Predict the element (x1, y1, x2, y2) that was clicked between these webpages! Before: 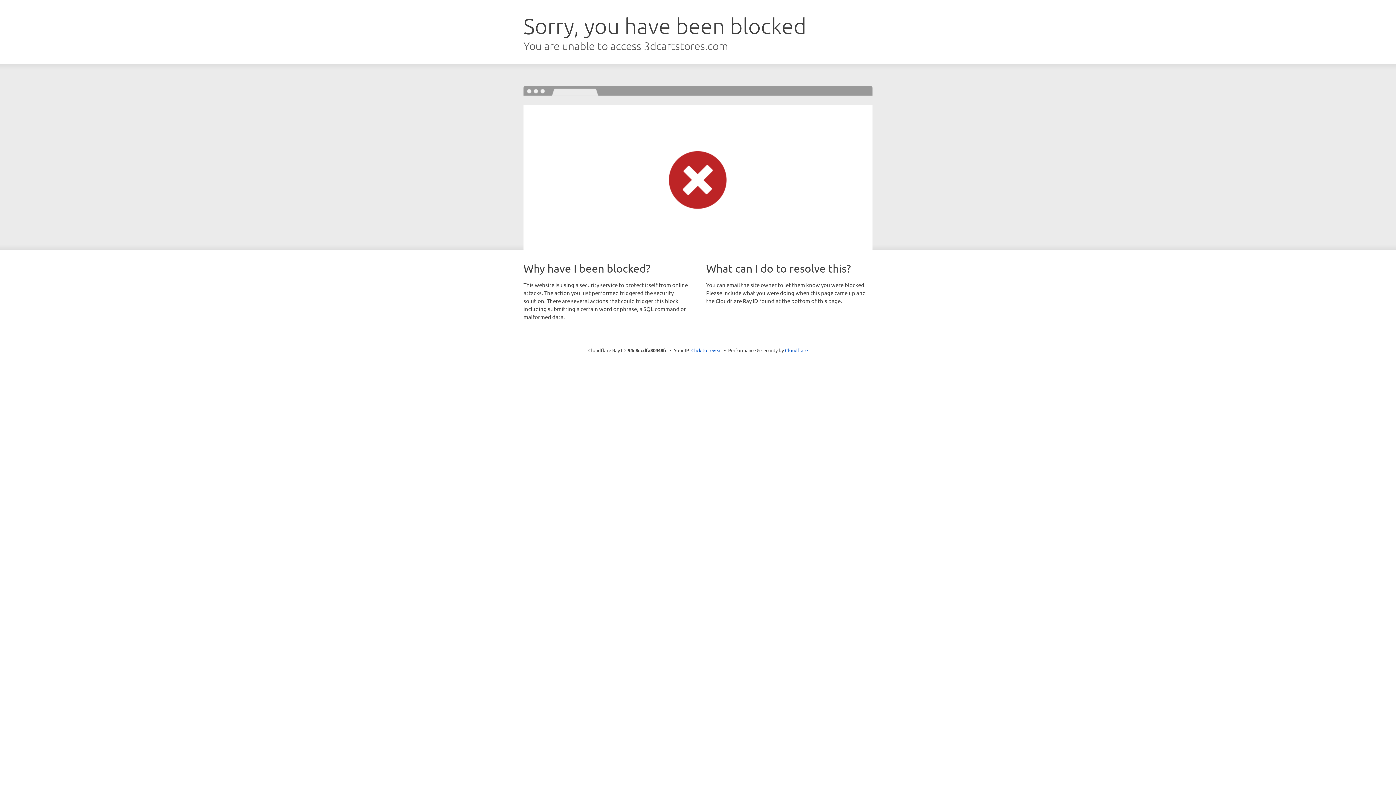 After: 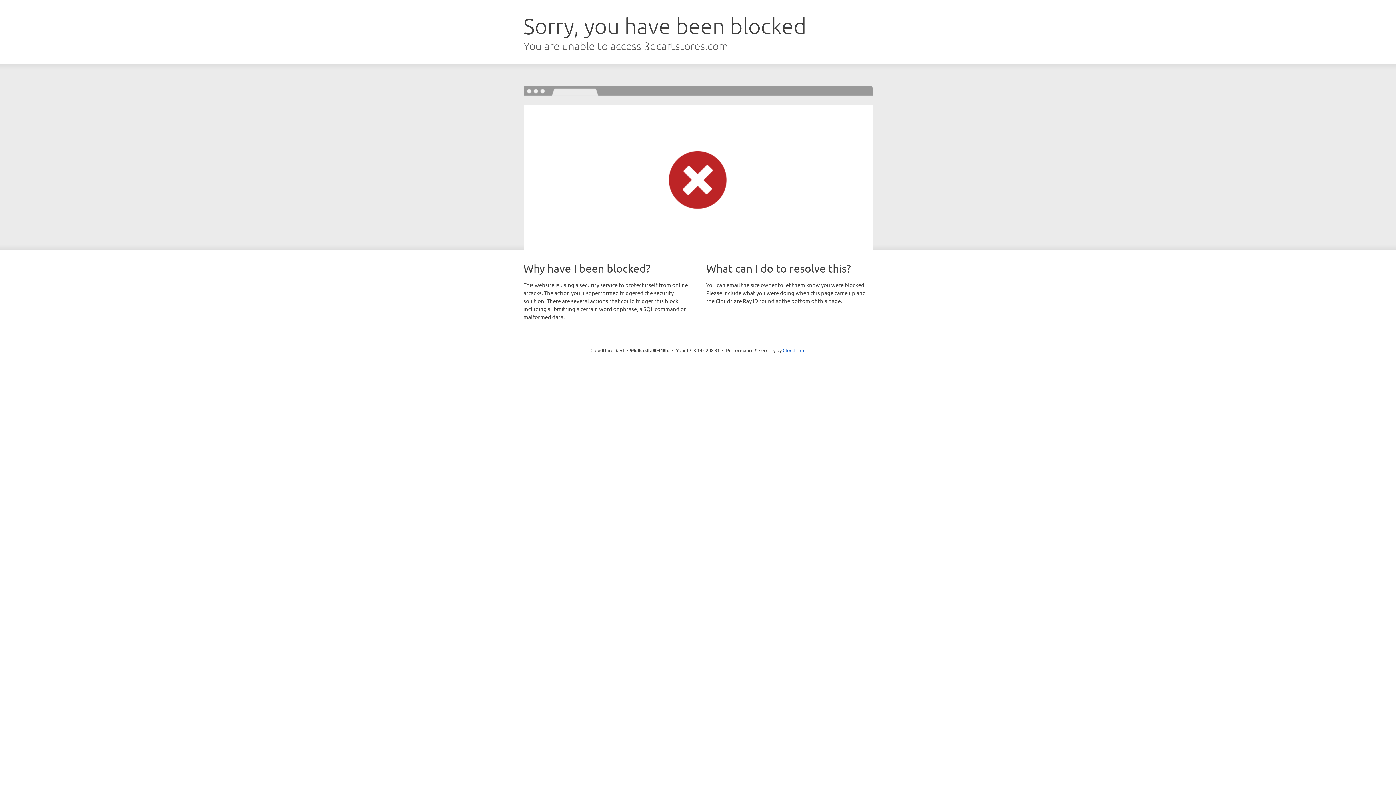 Action: label: Click to reveal bbox: (691, 346, 722, 353)